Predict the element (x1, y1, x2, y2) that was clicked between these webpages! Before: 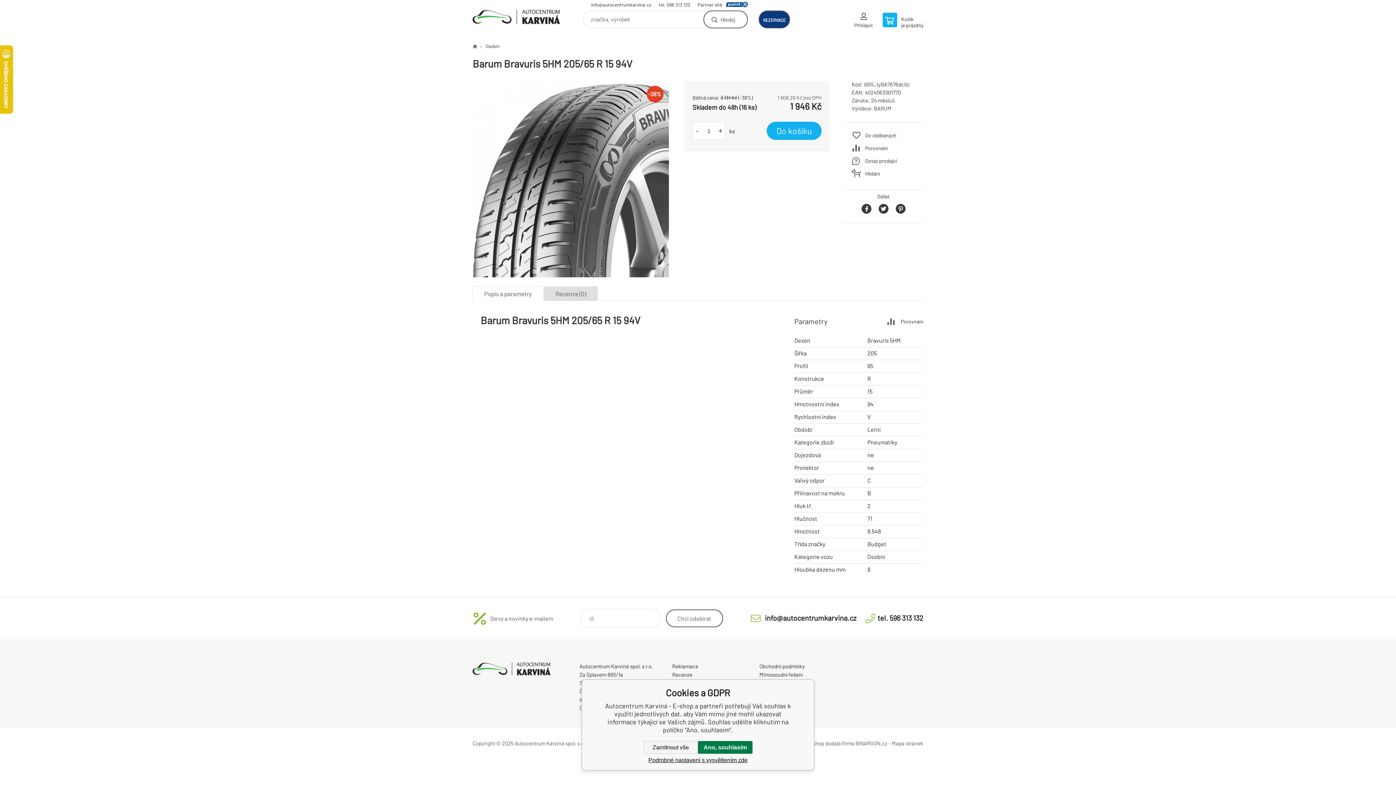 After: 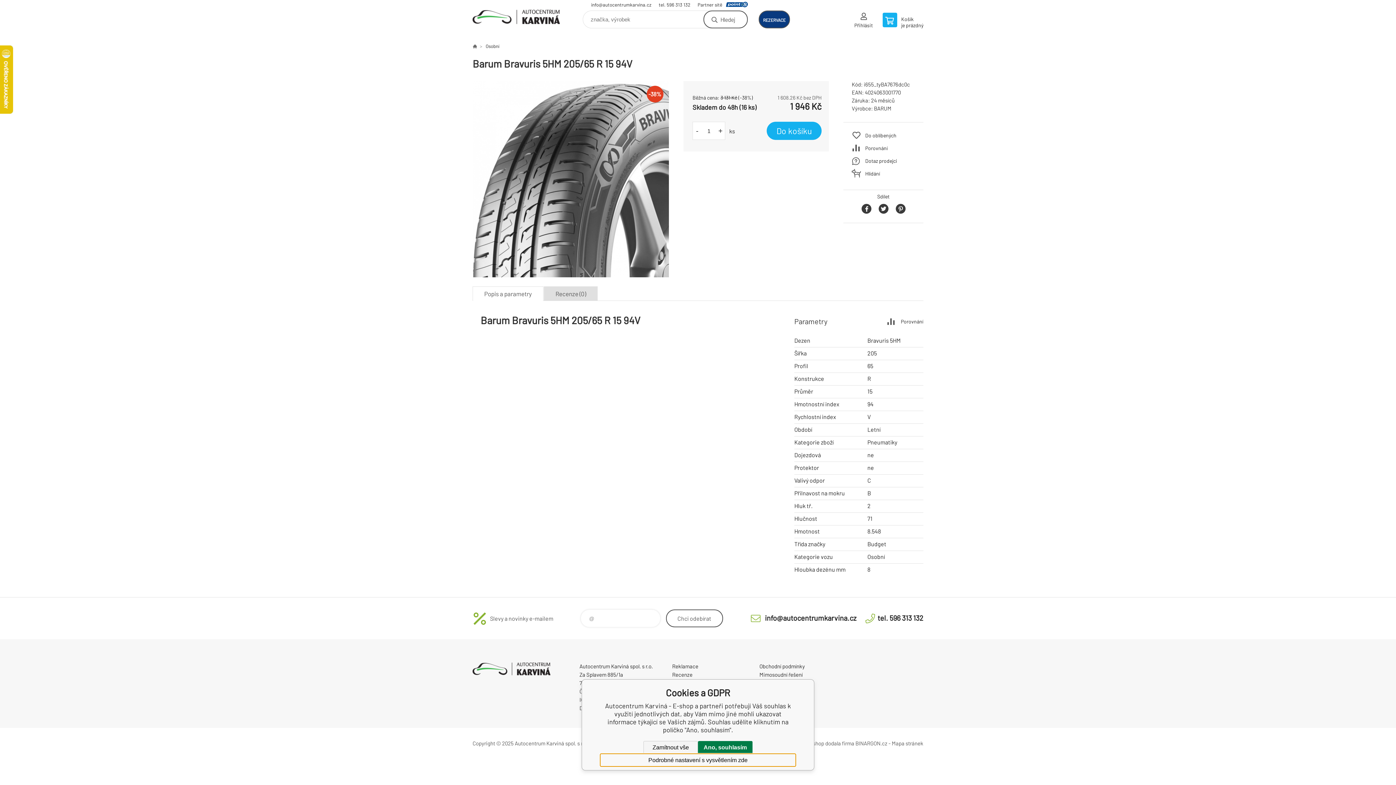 Action: bbox: (600, 754, 796, 766) label: Podrobné nastavení s vysvětlením zde